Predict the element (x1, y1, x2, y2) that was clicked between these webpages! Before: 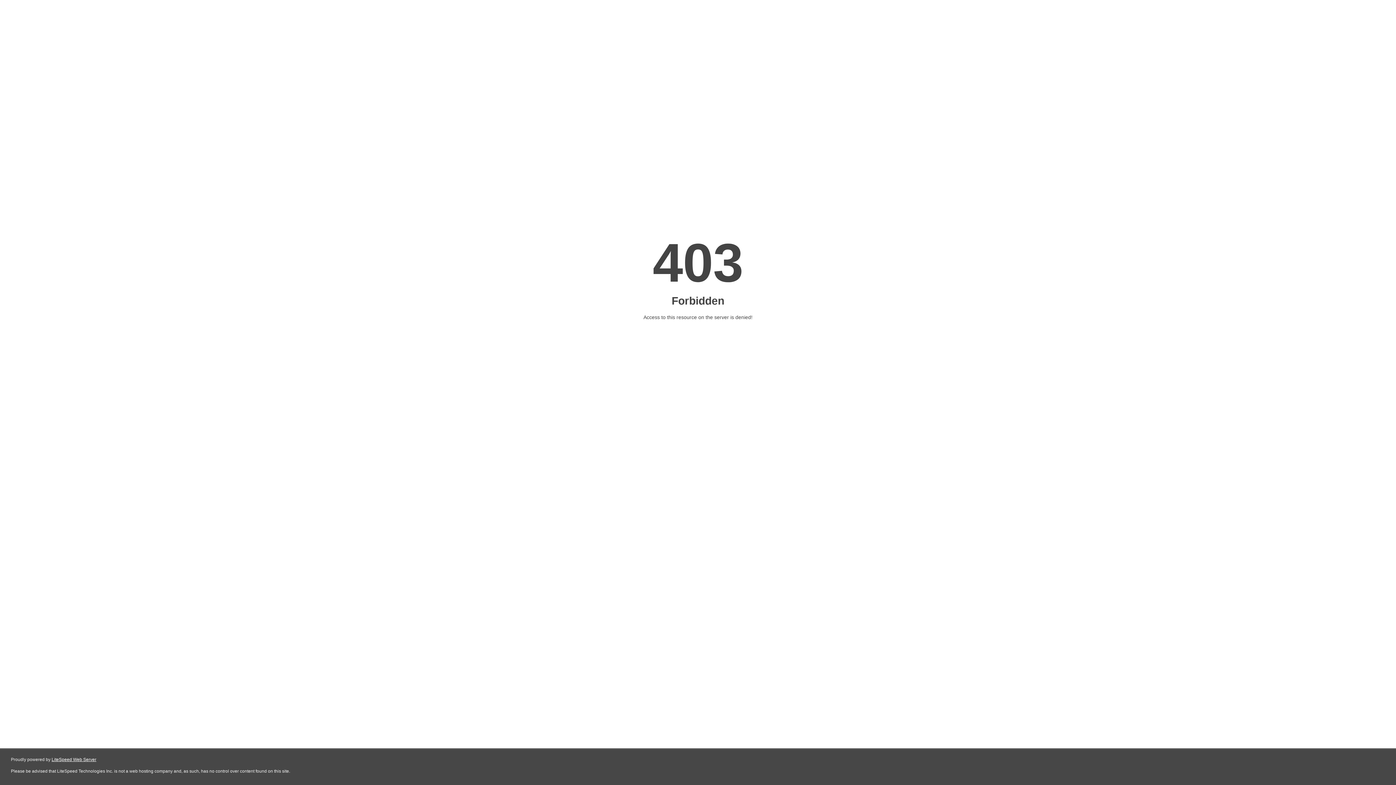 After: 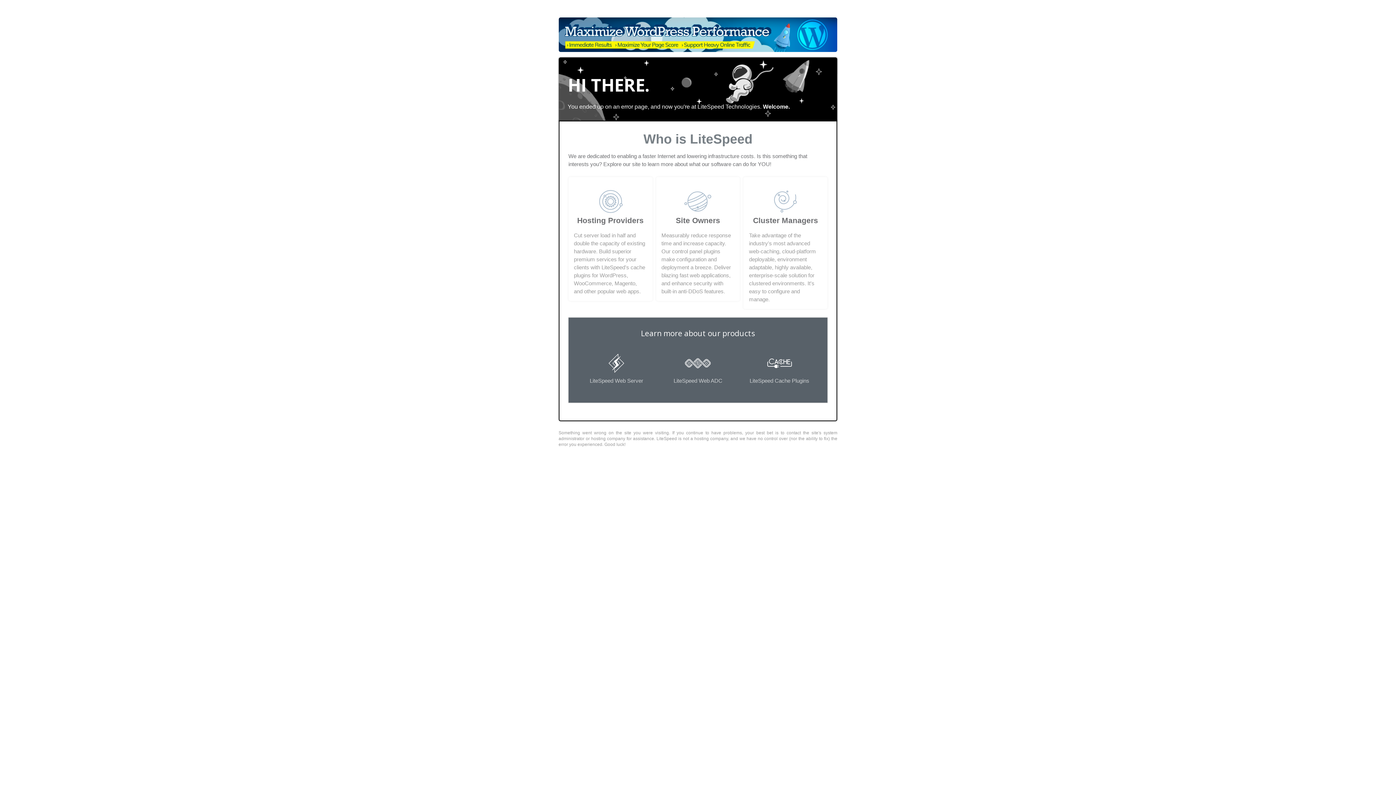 Action: label: LiteSpeed Web Server bbox: (51, 757, 96, 762)